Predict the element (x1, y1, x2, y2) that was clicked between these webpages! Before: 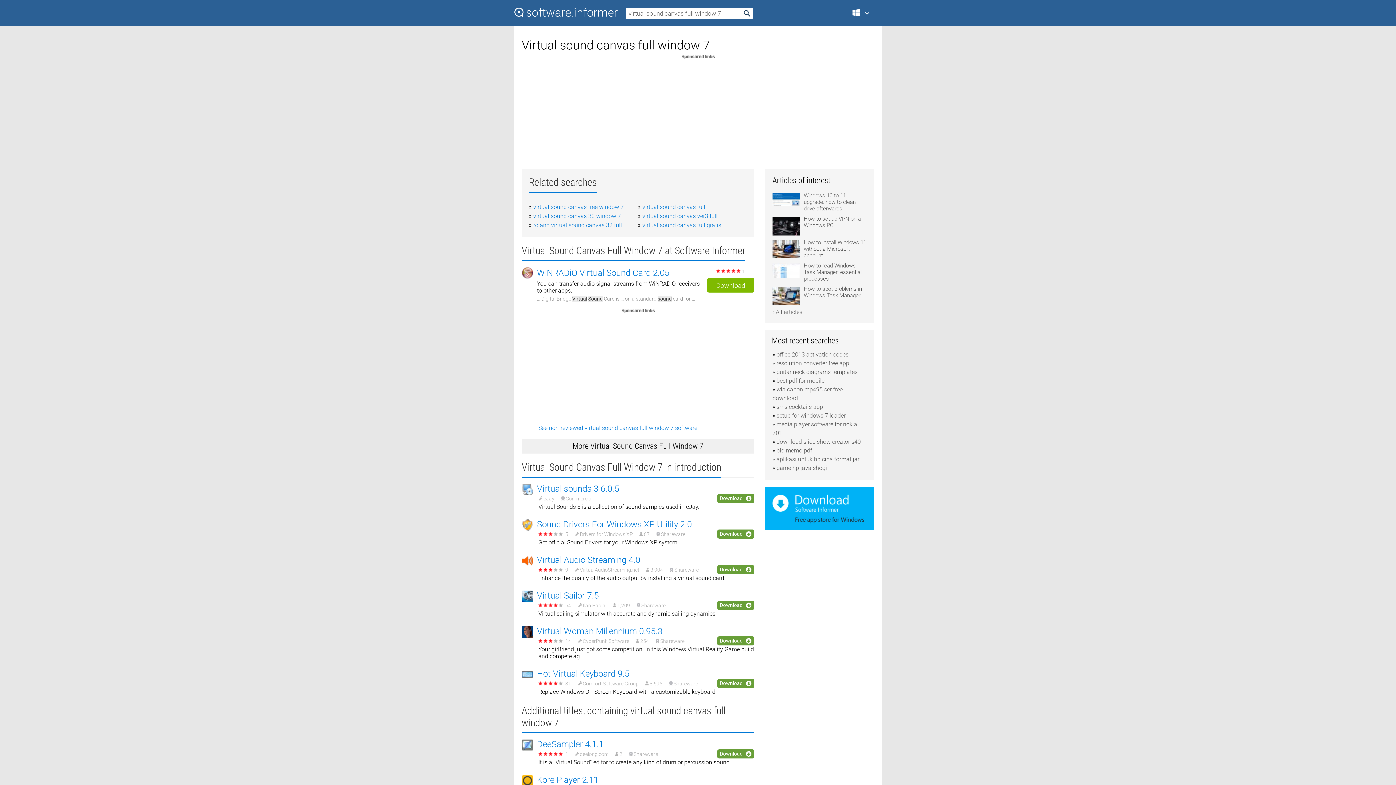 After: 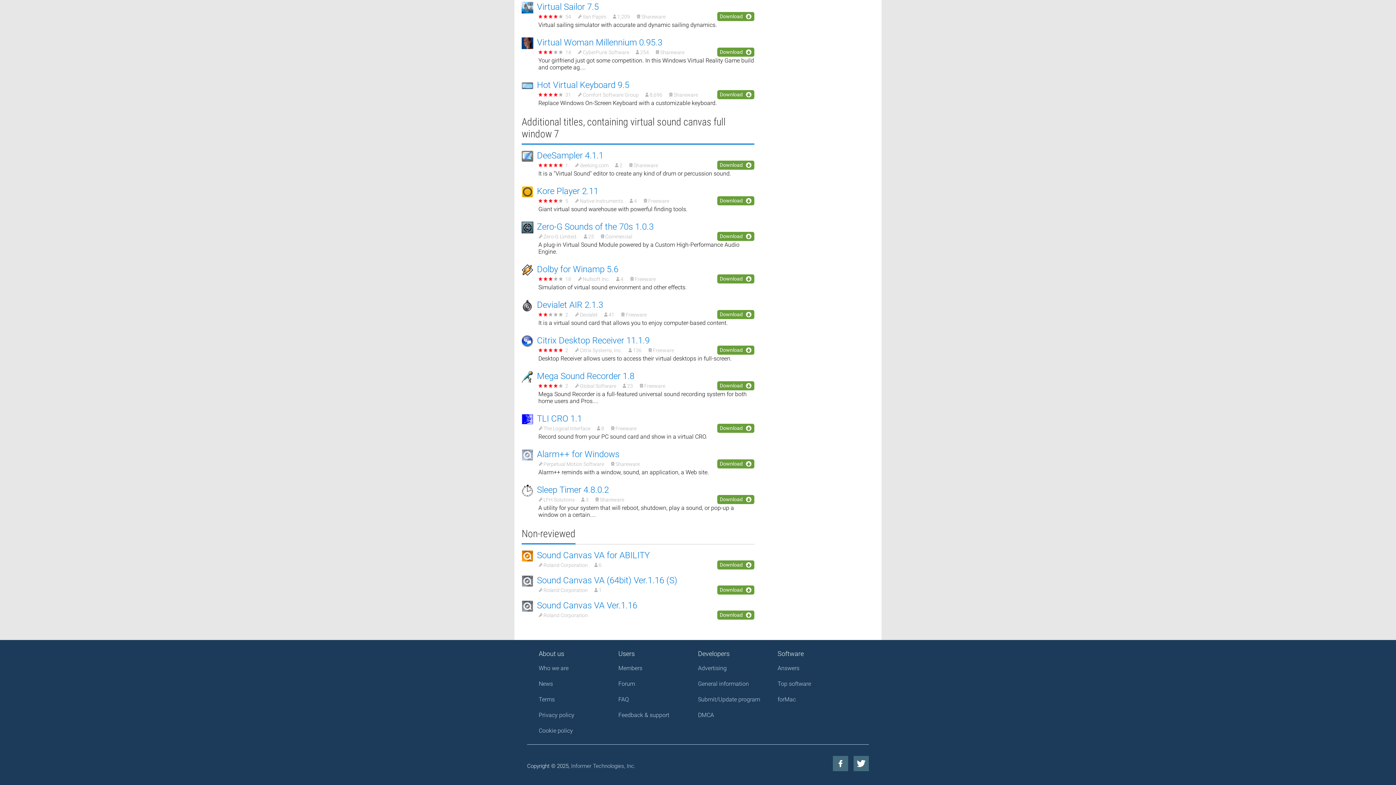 Action: bbox: (538, 424, 697, 431) label: See non-reviewed virtual sound canvas full window 7 software